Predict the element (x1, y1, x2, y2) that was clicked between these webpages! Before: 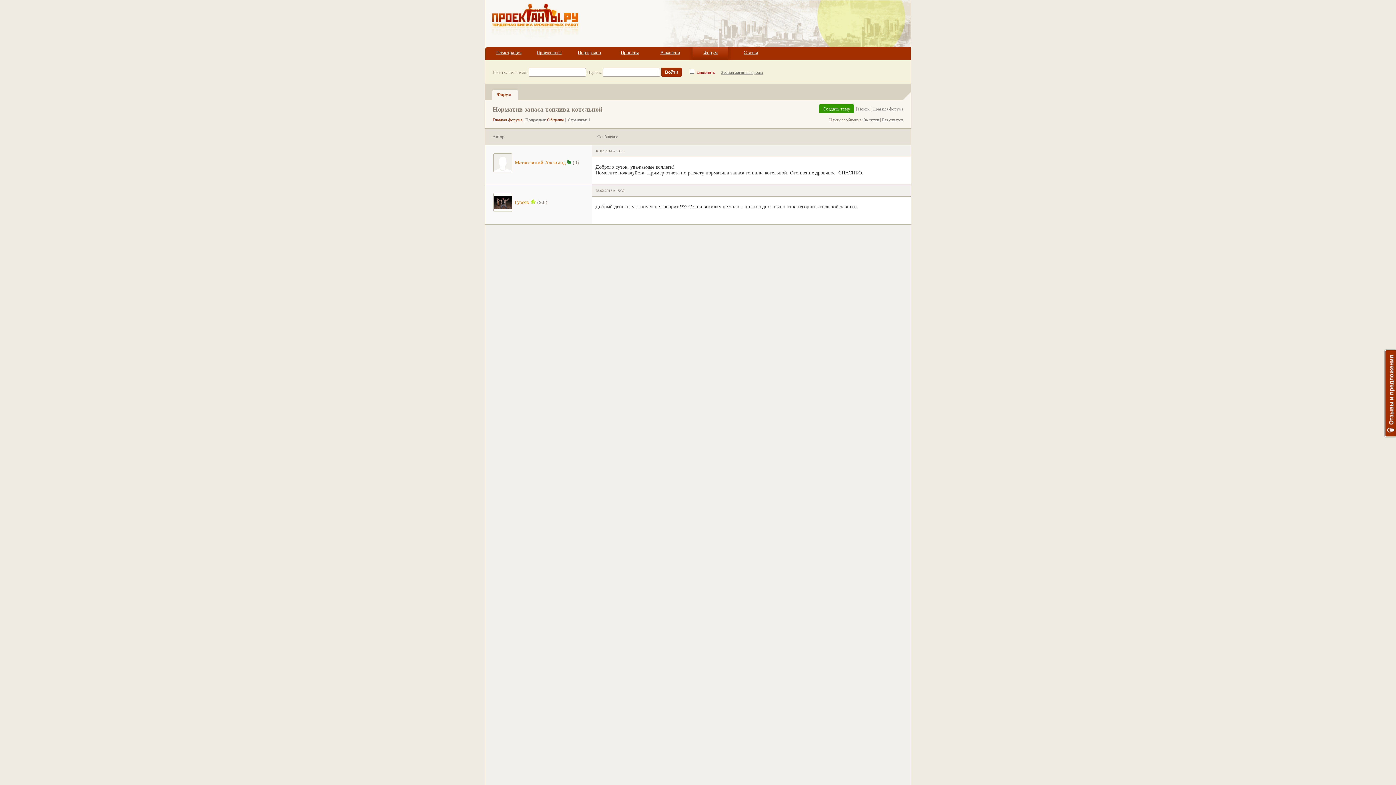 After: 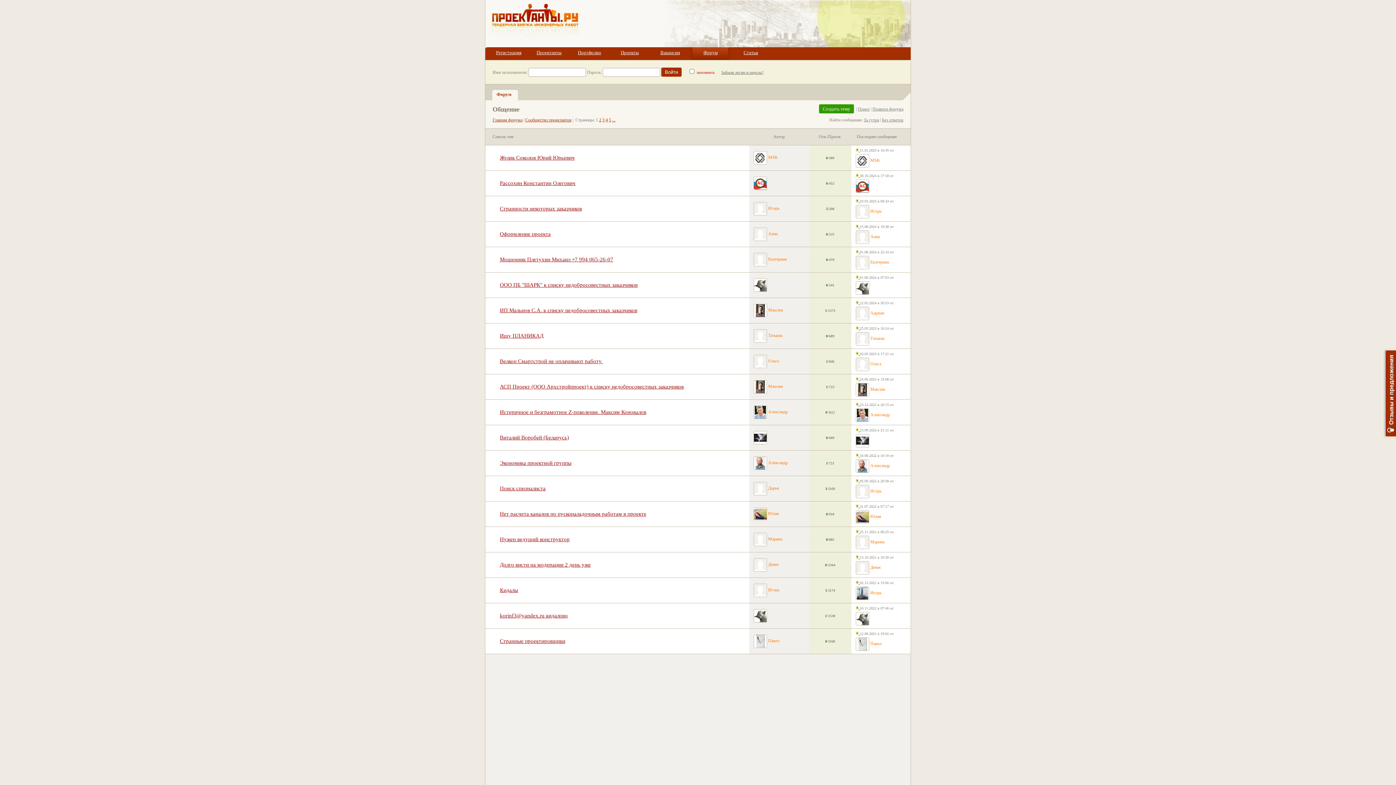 Action: label: Общение bbox: (547, 117, 564, 122)